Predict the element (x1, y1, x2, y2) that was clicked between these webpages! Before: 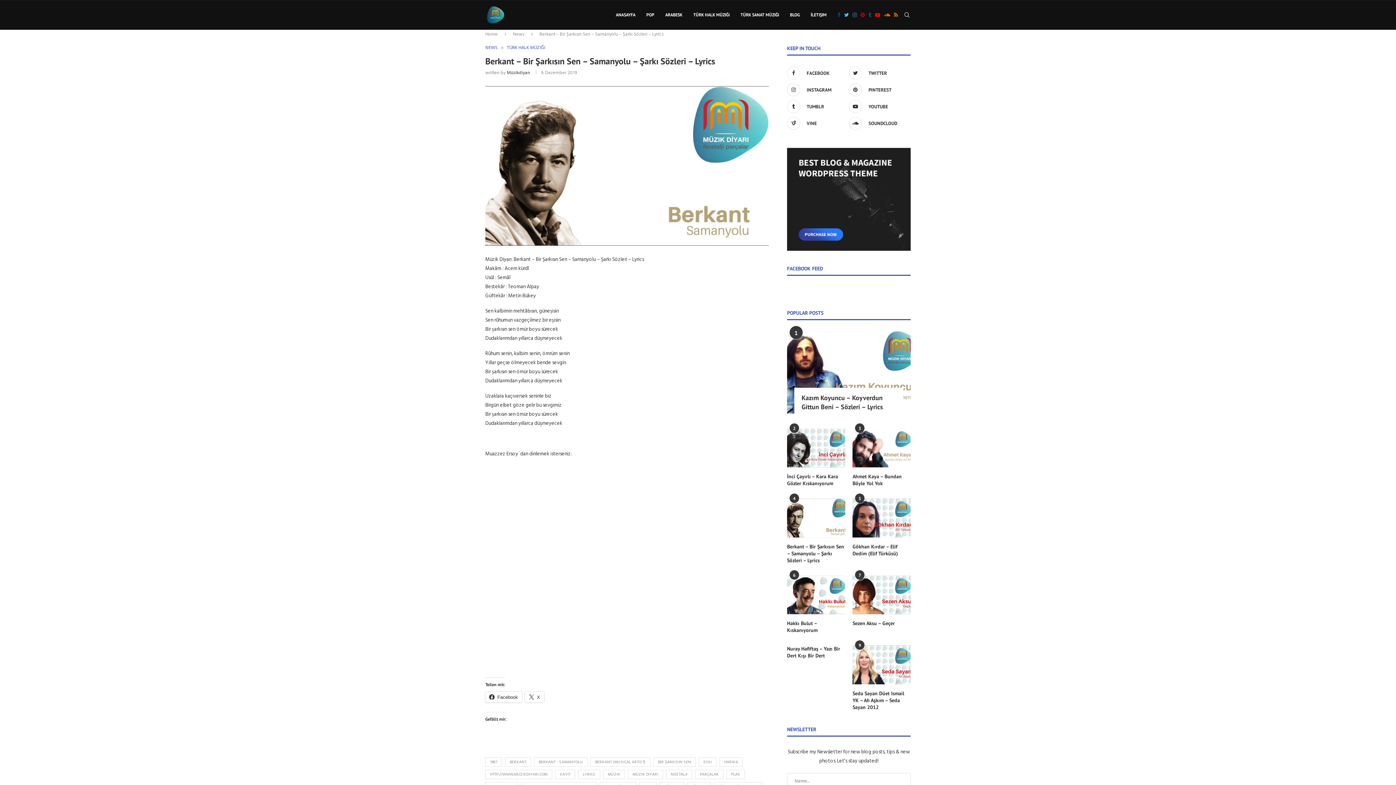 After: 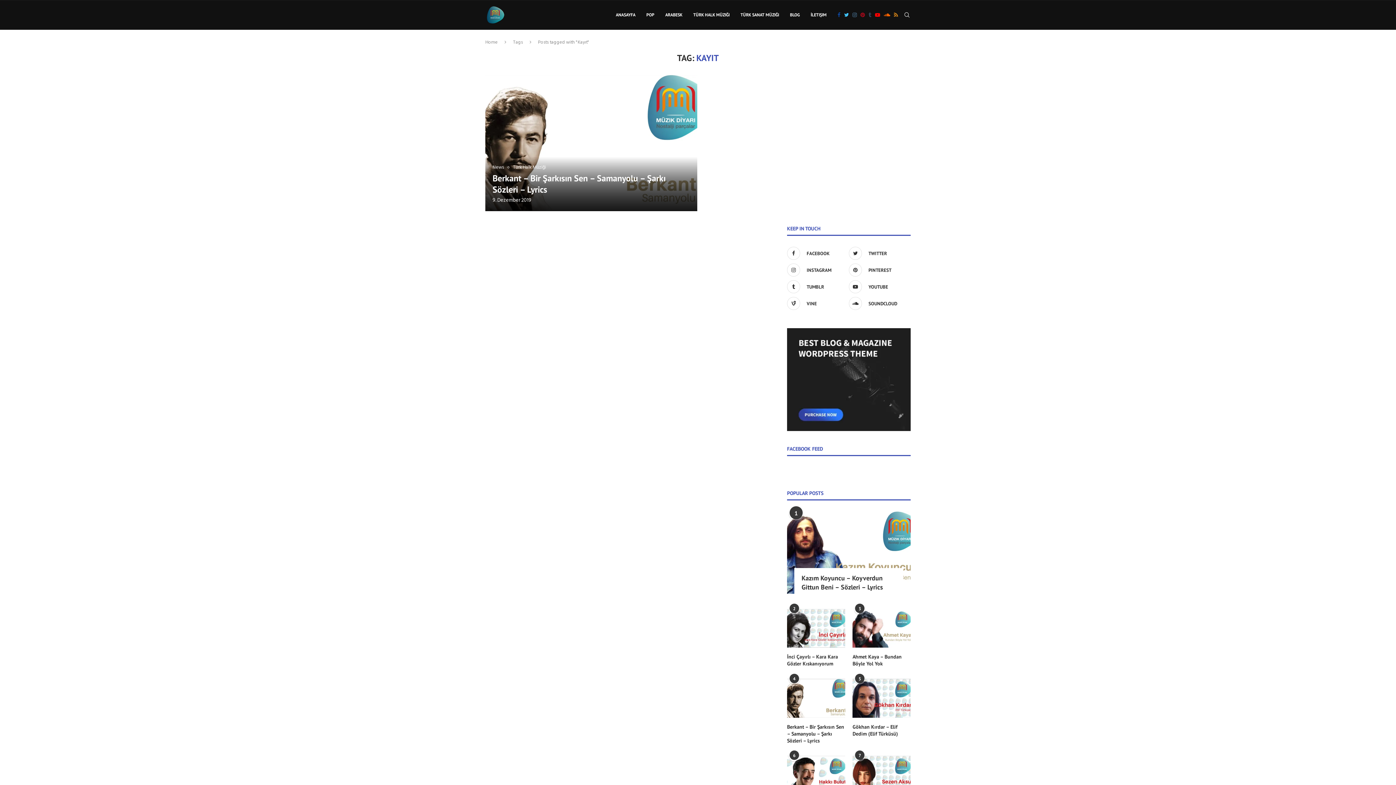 Action: label: KAYIT bbox: (555, 770, 575, 779)